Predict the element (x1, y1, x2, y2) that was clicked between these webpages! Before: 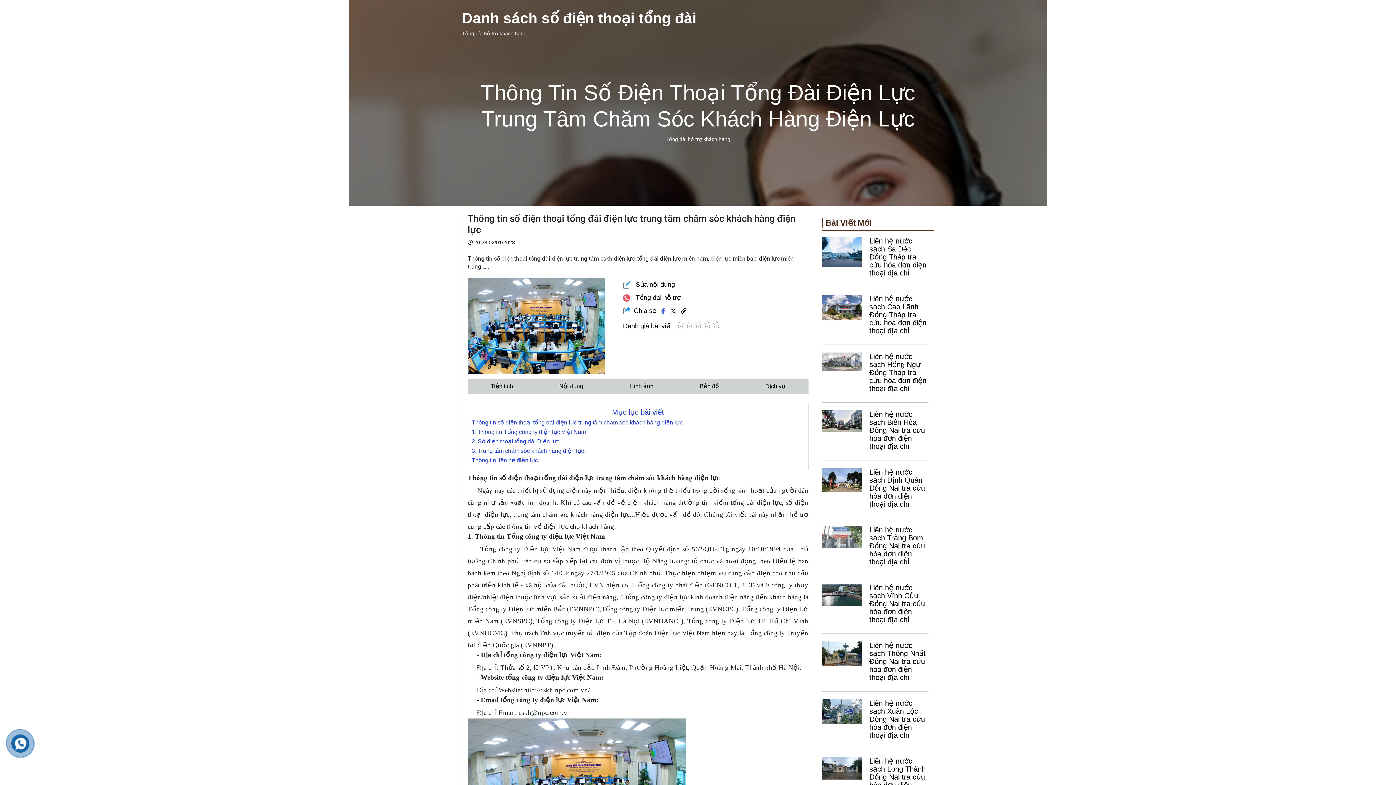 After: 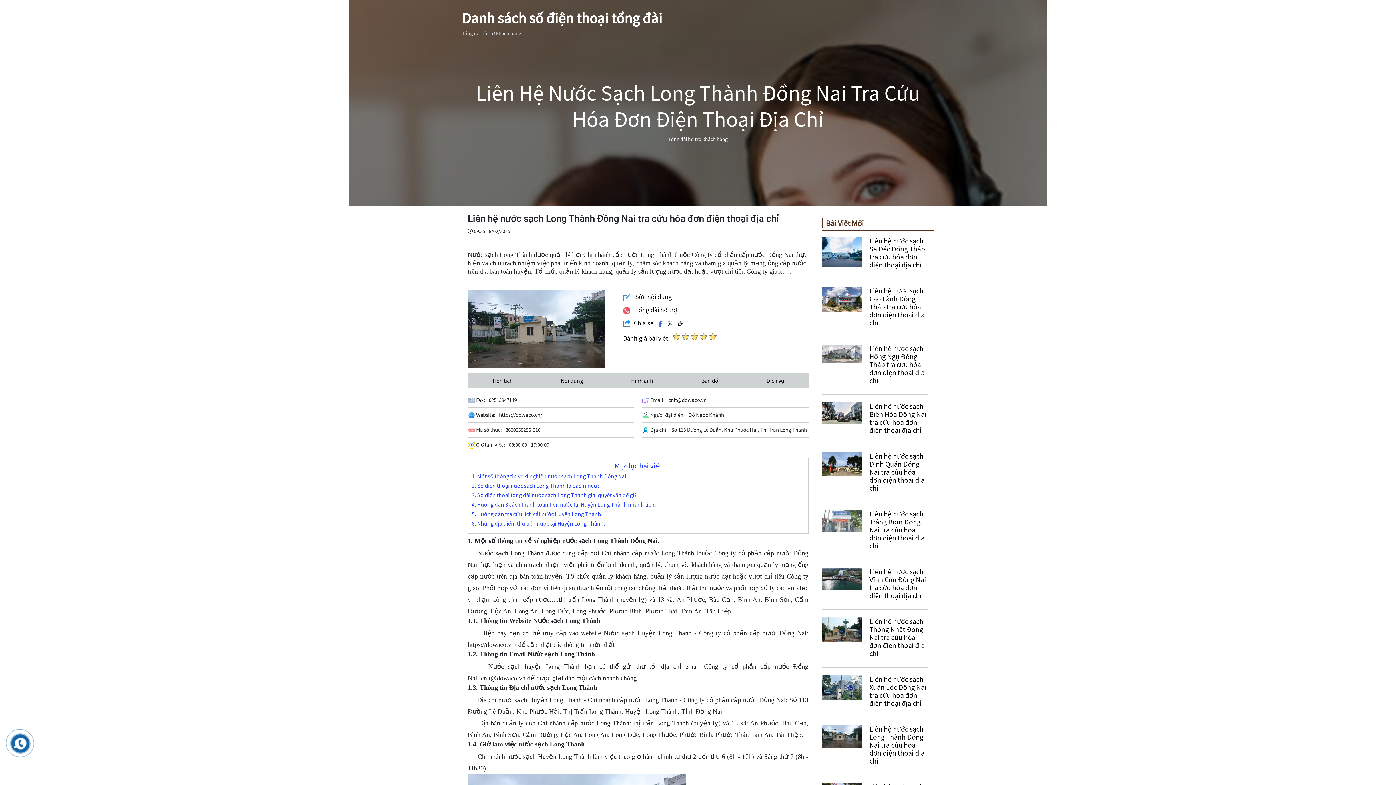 Action: label: Liên hệ nước sạch Long Thành Đồng Nai tra cứu hóa đơn điện thoại địa chỉ bbox: (869, 757, 925, 797)